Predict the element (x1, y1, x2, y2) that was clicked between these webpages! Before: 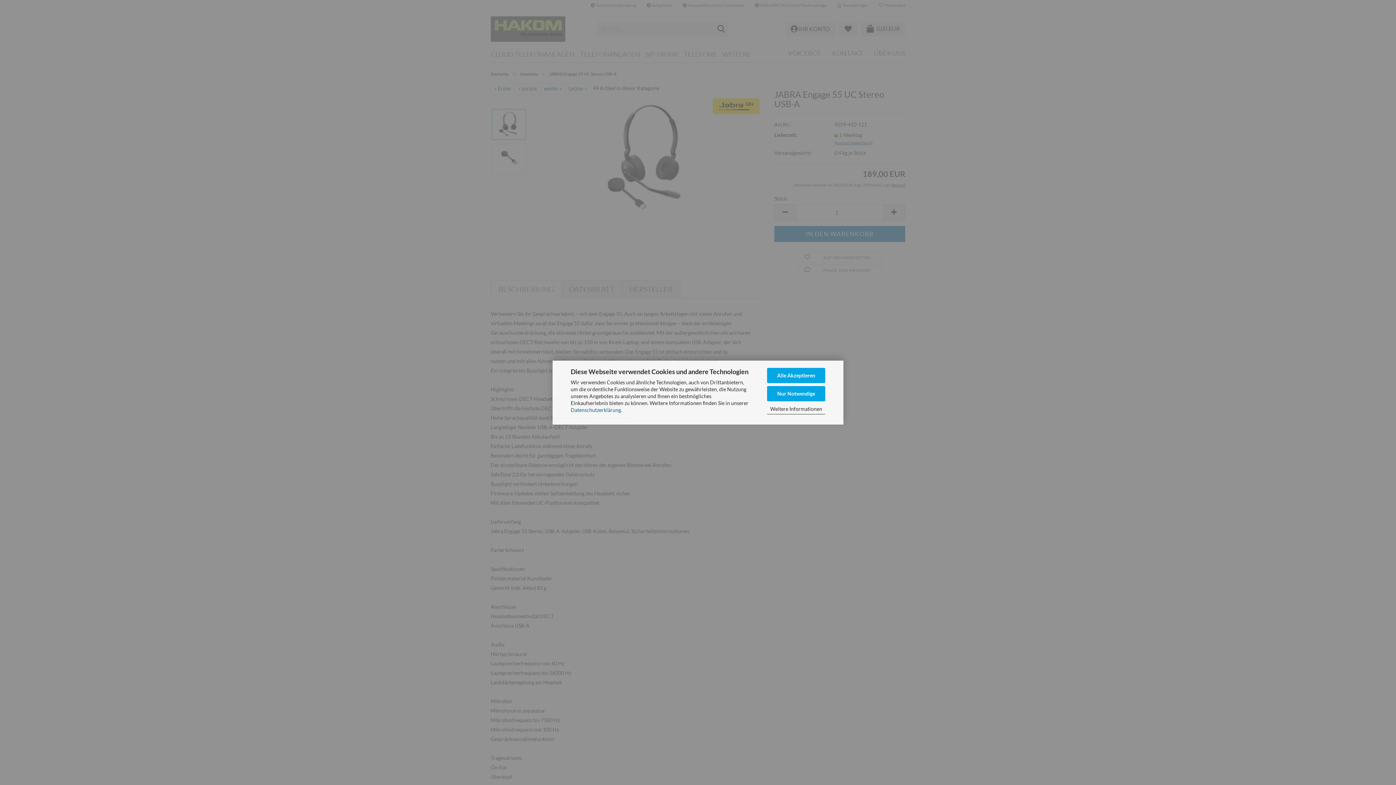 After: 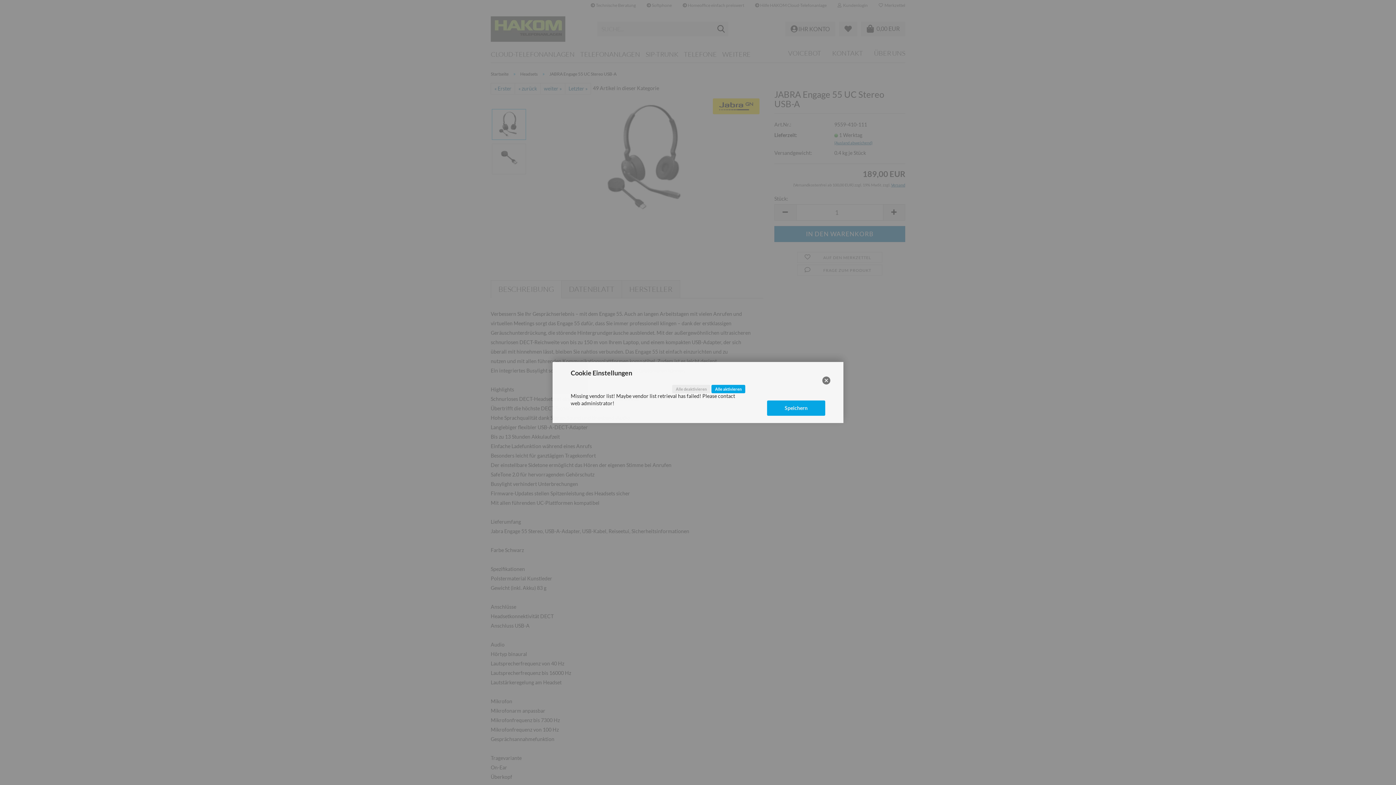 Action: label: Weitere Informationen bbox: (767, 404, 825, 414)